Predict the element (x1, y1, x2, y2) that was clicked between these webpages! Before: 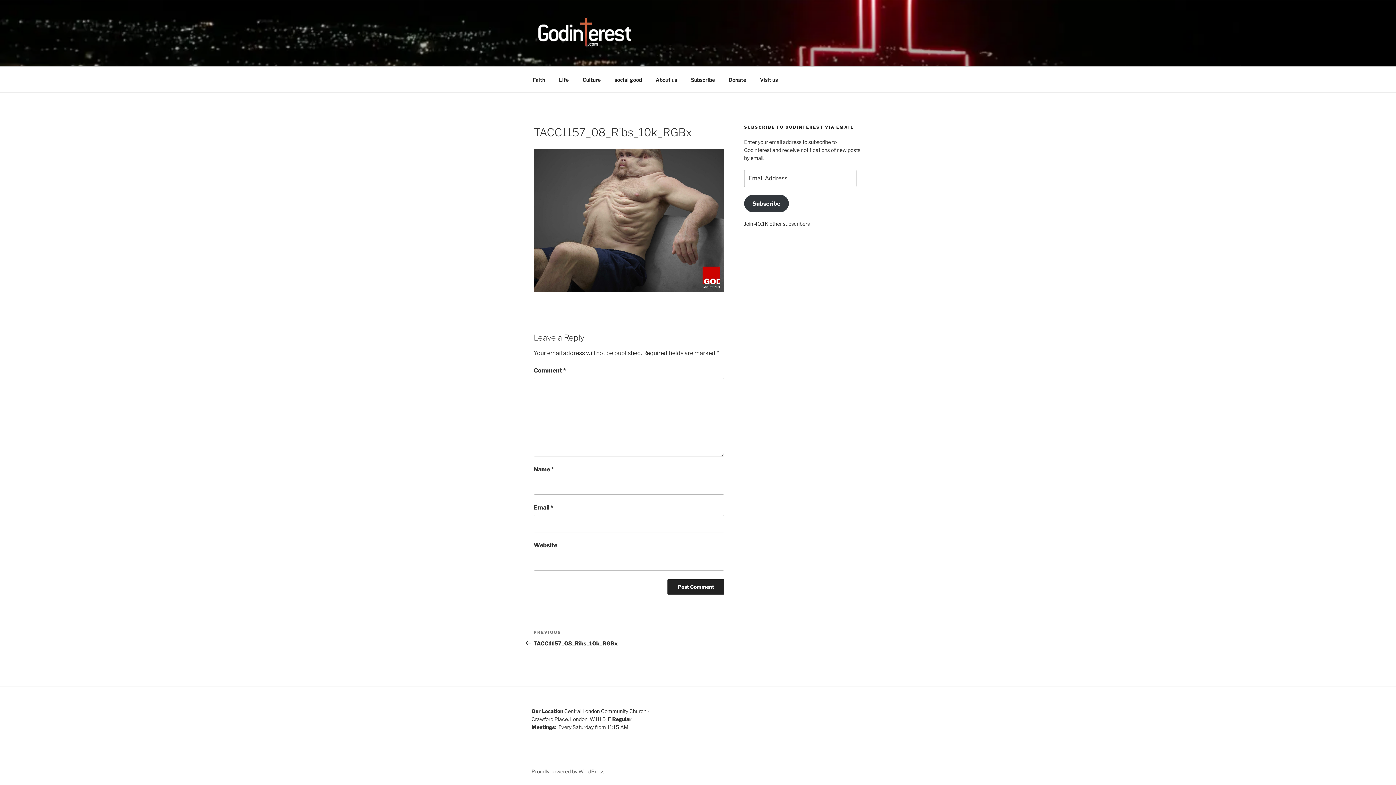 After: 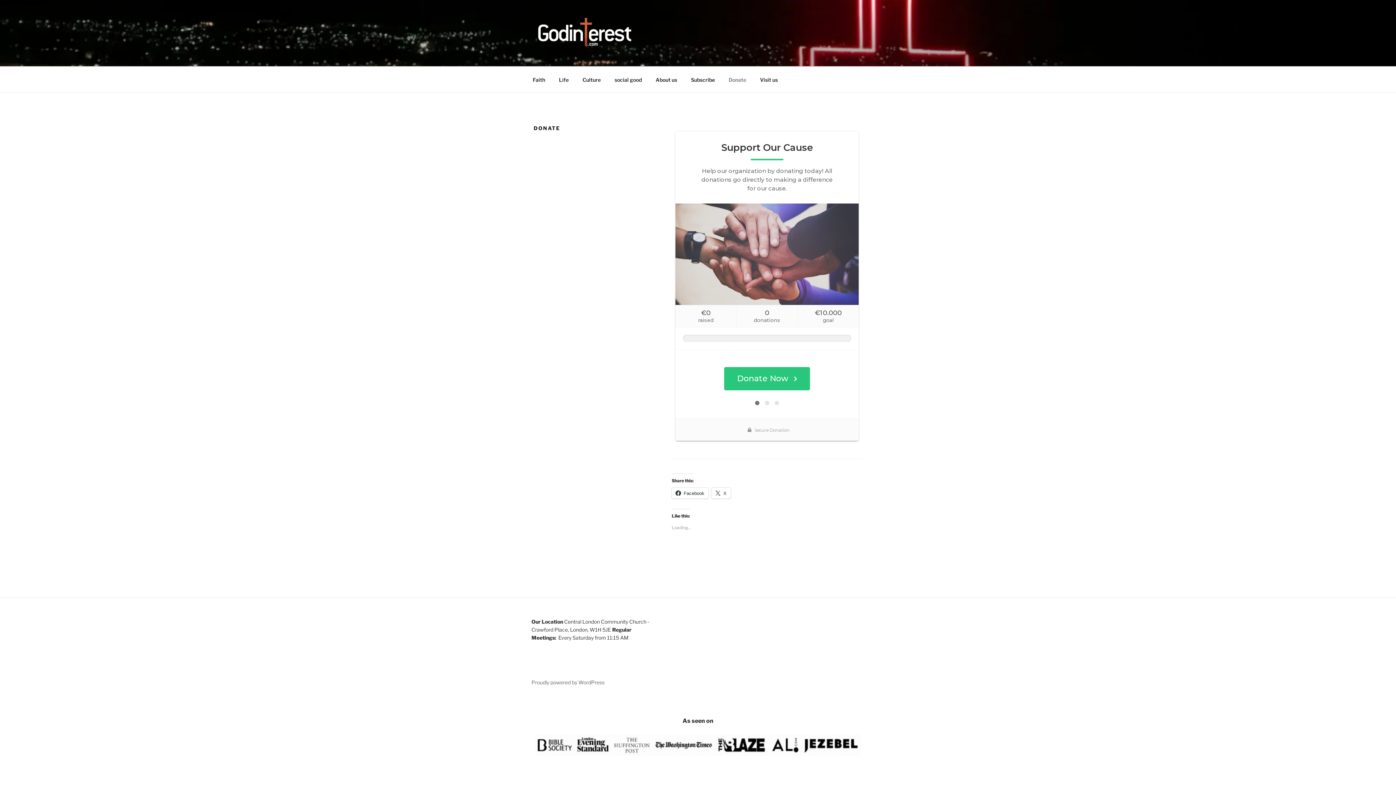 Action: label: Donate bbox: (722, 70, 752, 88)